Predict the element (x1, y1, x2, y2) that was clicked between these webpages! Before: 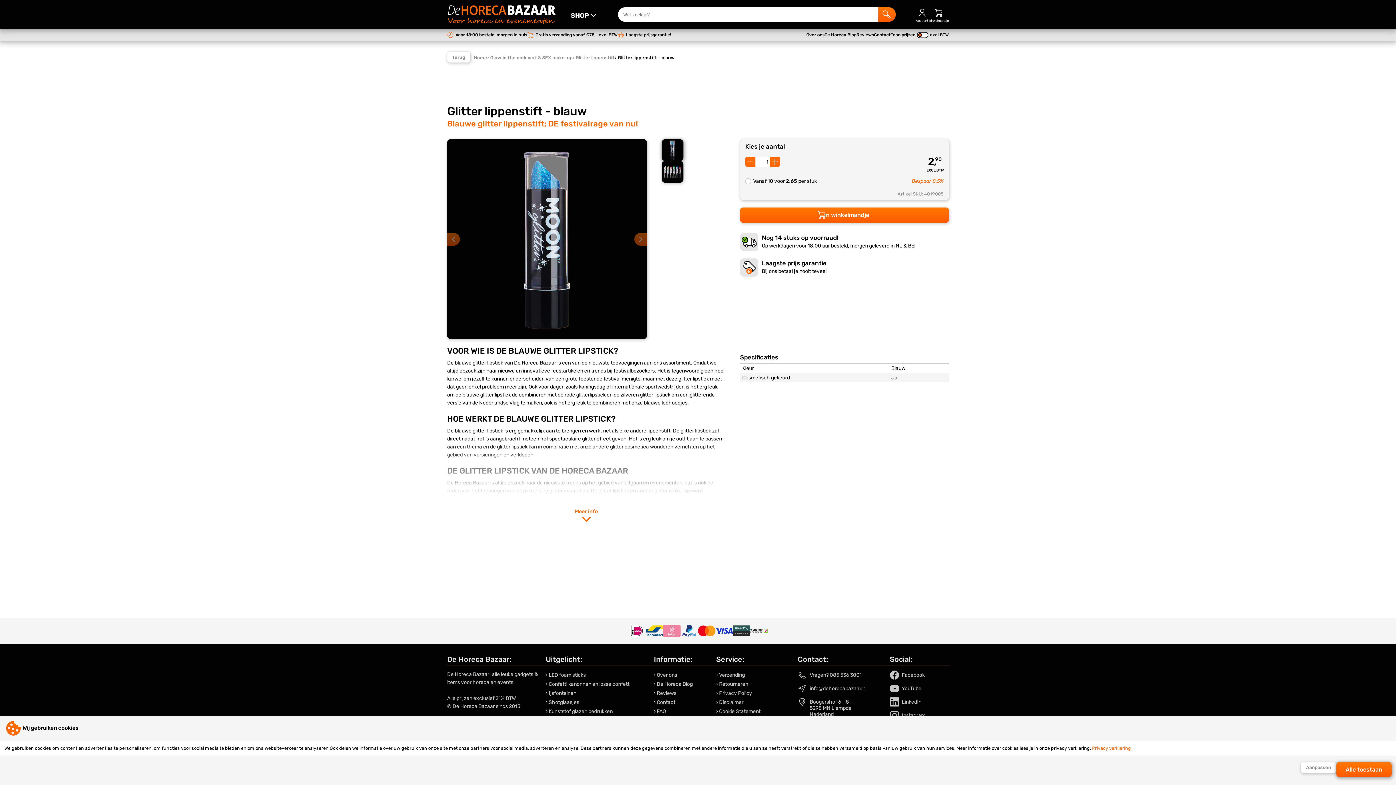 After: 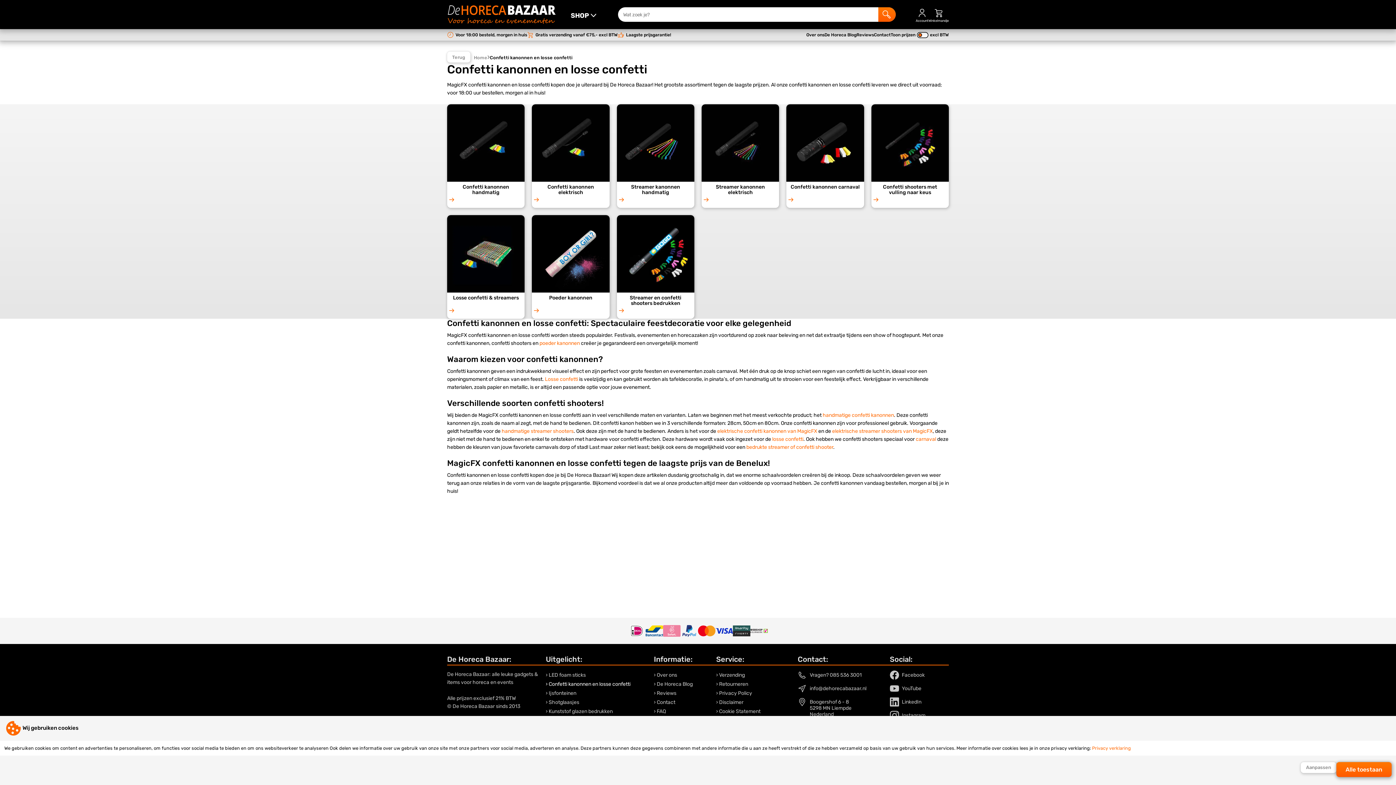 Action: label: Confetti kanonnen en losse confetti bbox: (548, 681, 630, 687)